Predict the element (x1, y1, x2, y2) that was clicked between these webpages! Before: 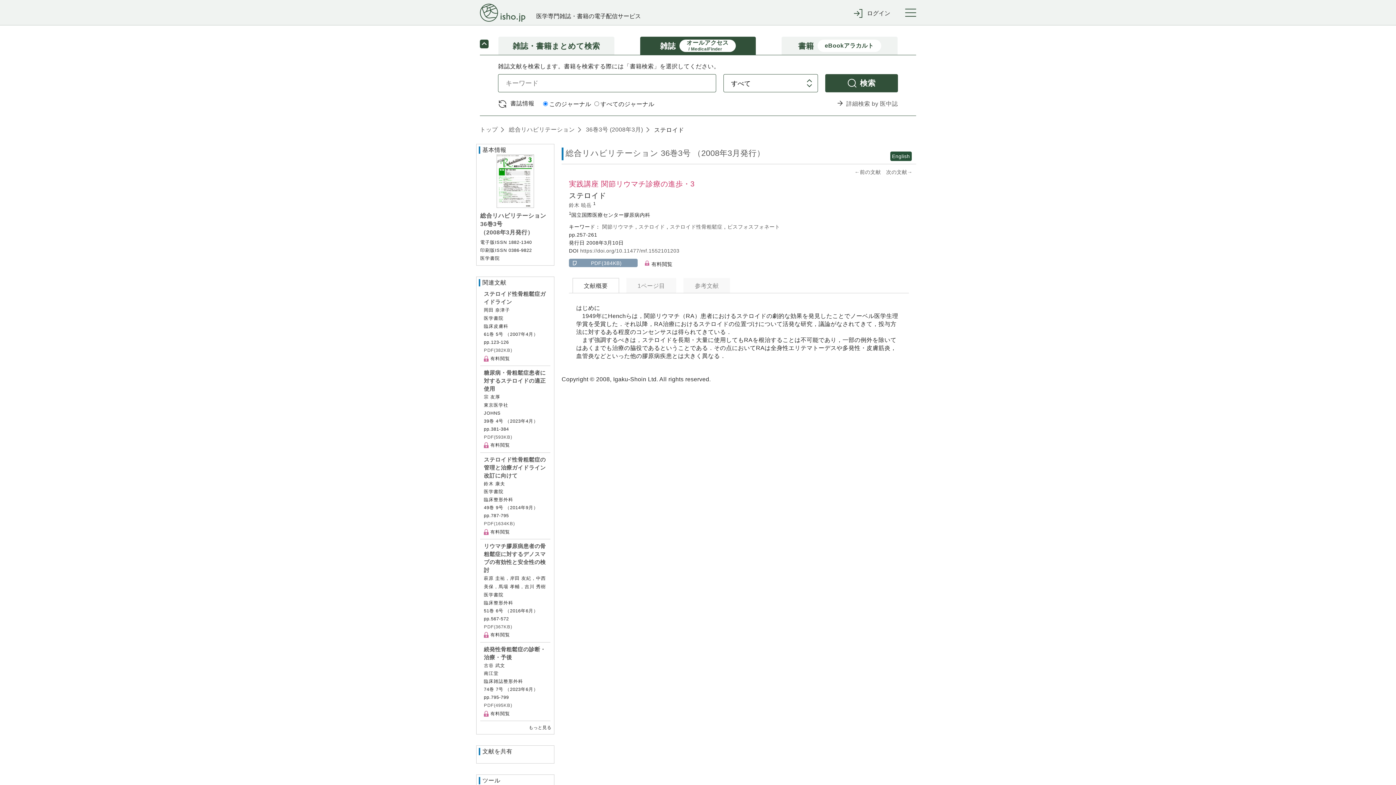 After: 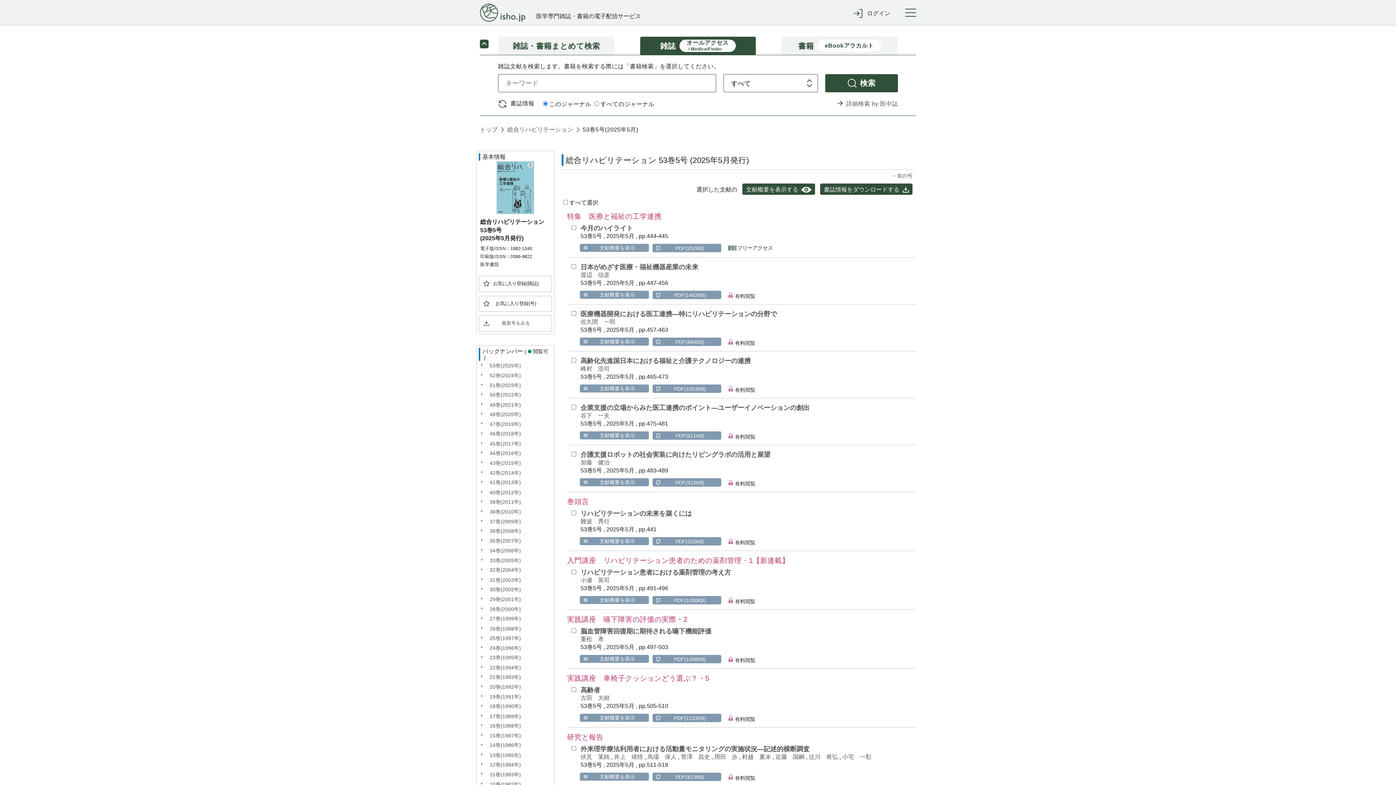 Action: label:  総合リハビリテーション bbox: (507, 126, 574, 132)